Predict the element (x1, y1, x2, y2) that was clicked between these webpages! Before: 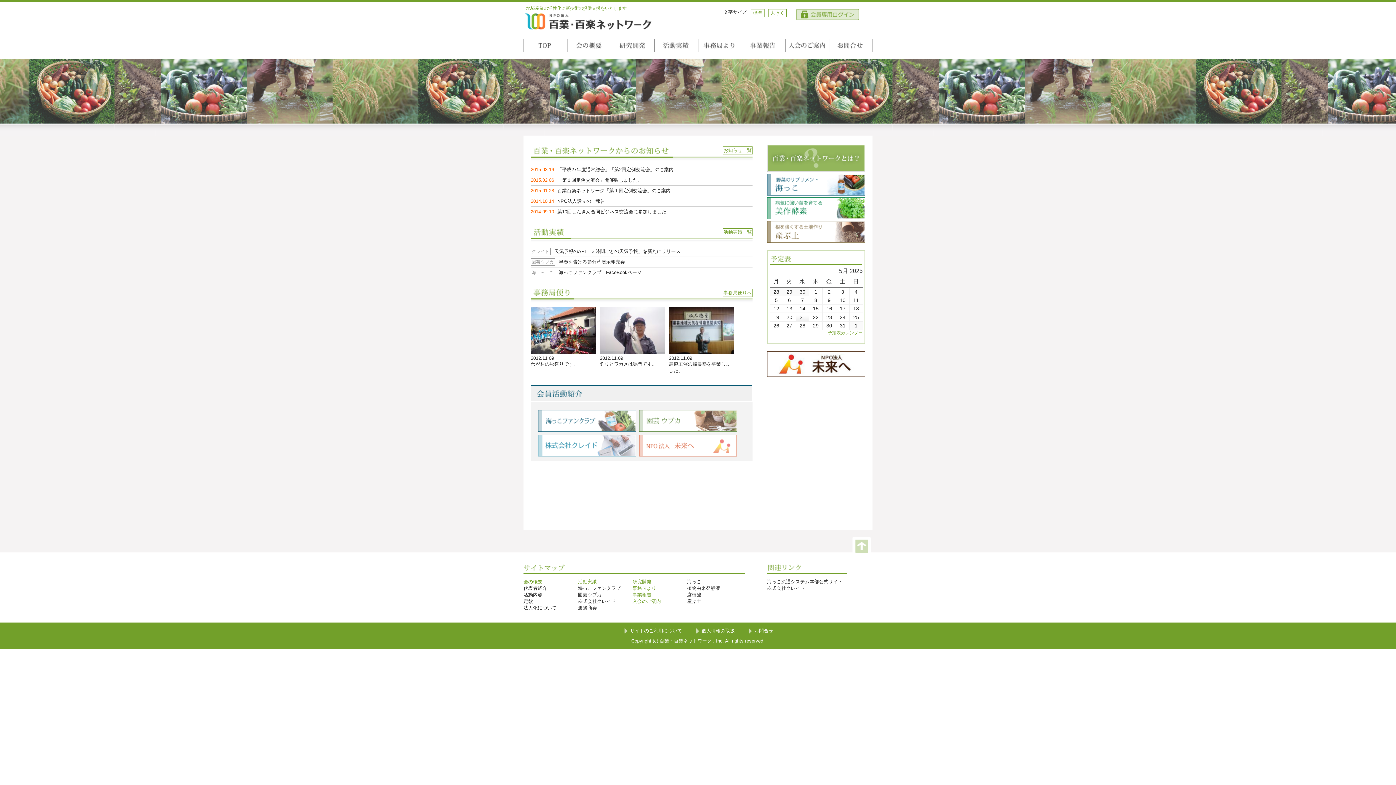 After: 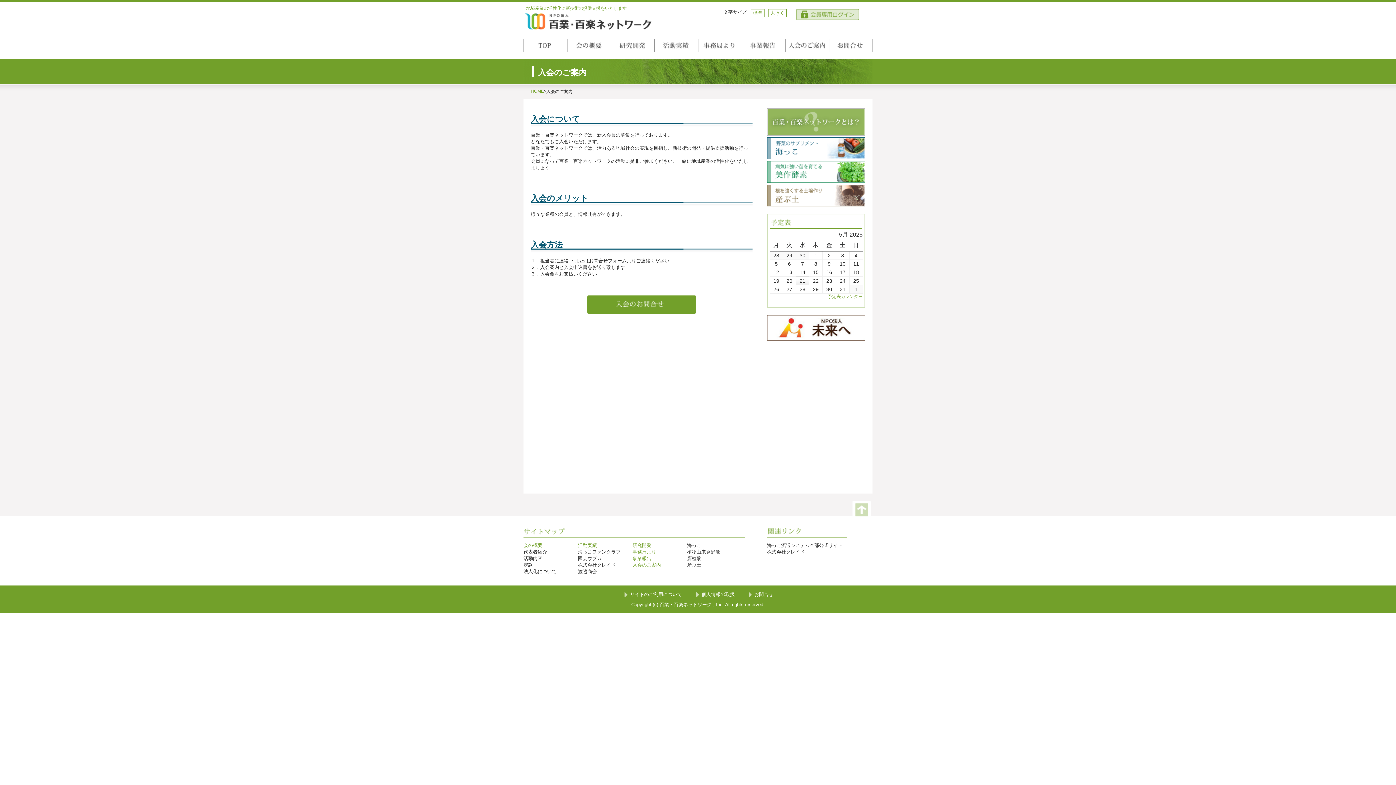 Action: bbox: (785, 46, 829, 52)